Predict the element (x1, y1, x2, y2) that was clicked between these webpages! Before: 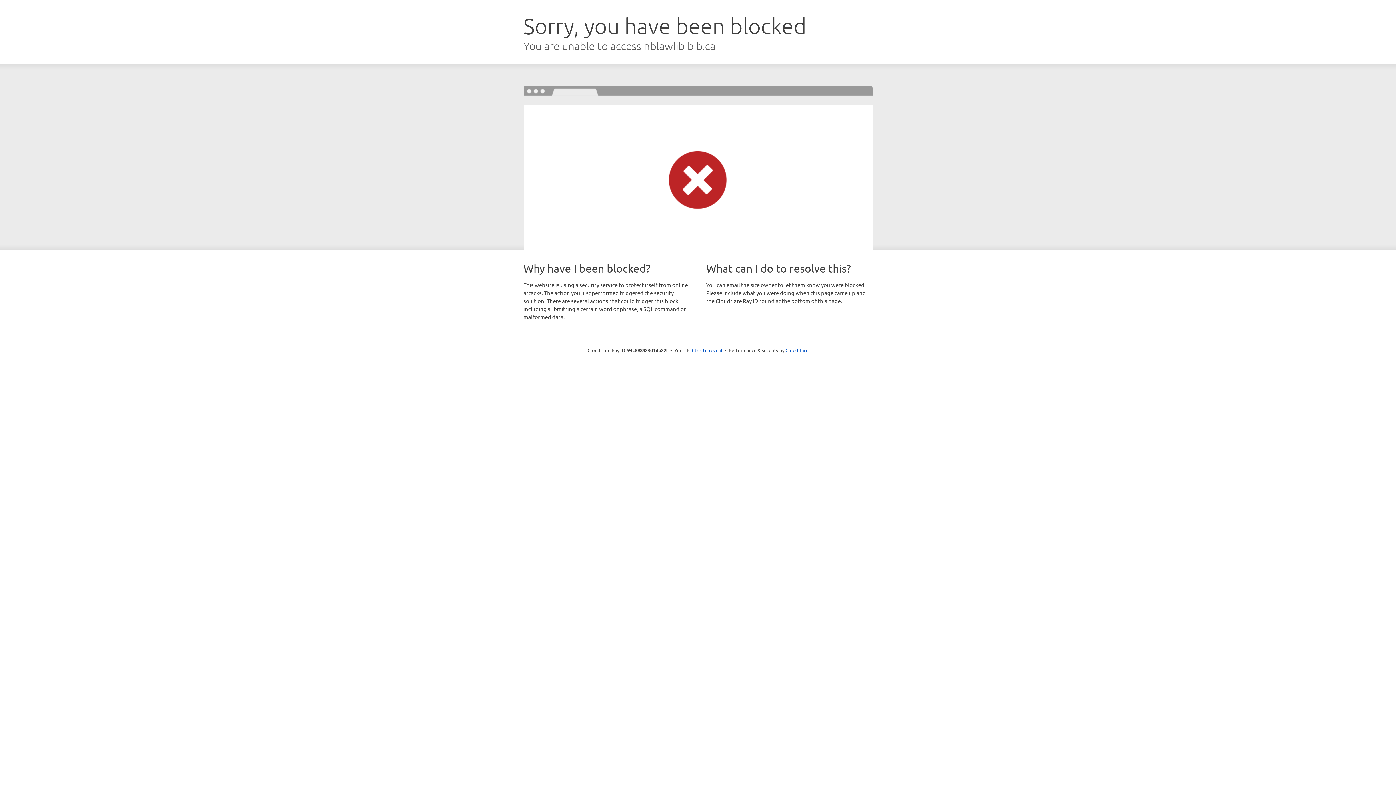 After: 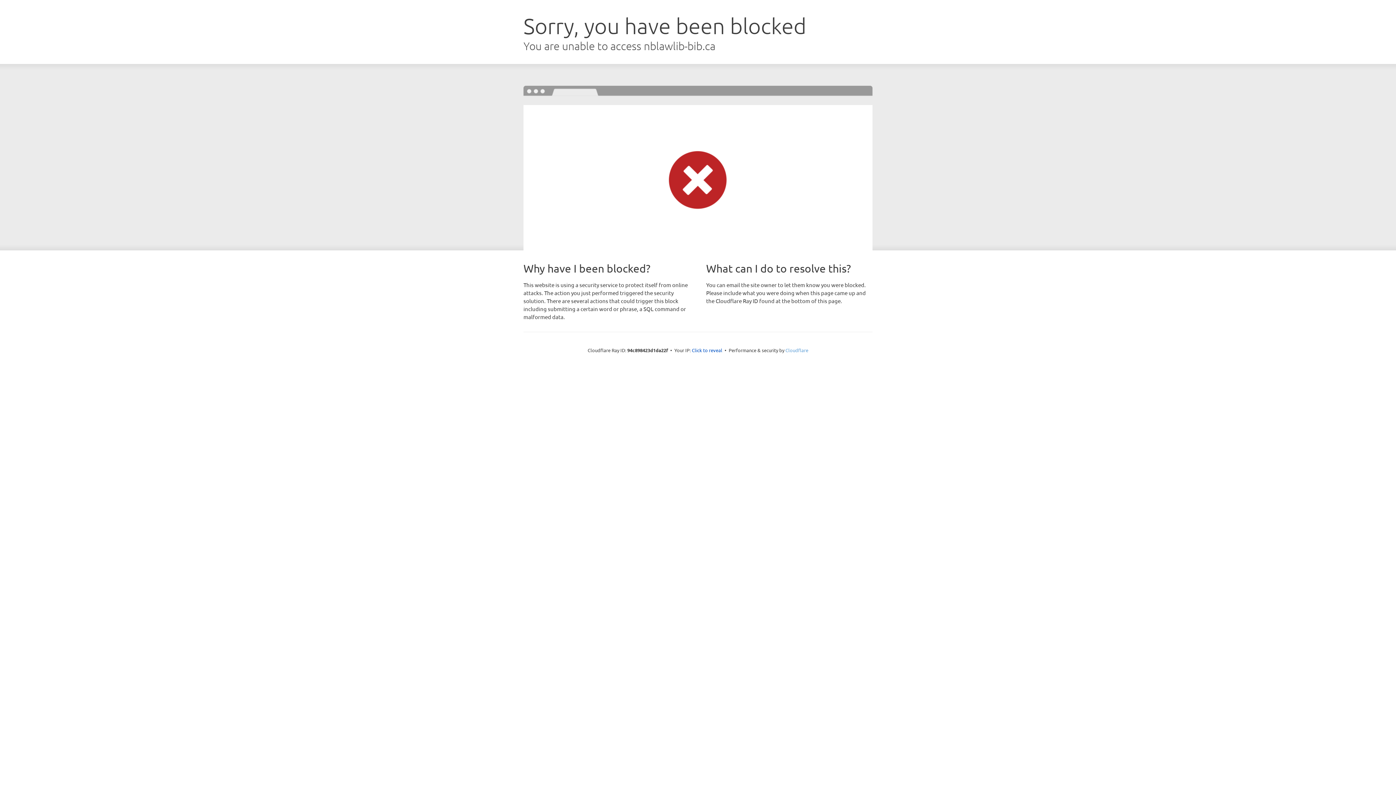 Action: bbox: (785, 347, 808, 353) label: Cloudflare